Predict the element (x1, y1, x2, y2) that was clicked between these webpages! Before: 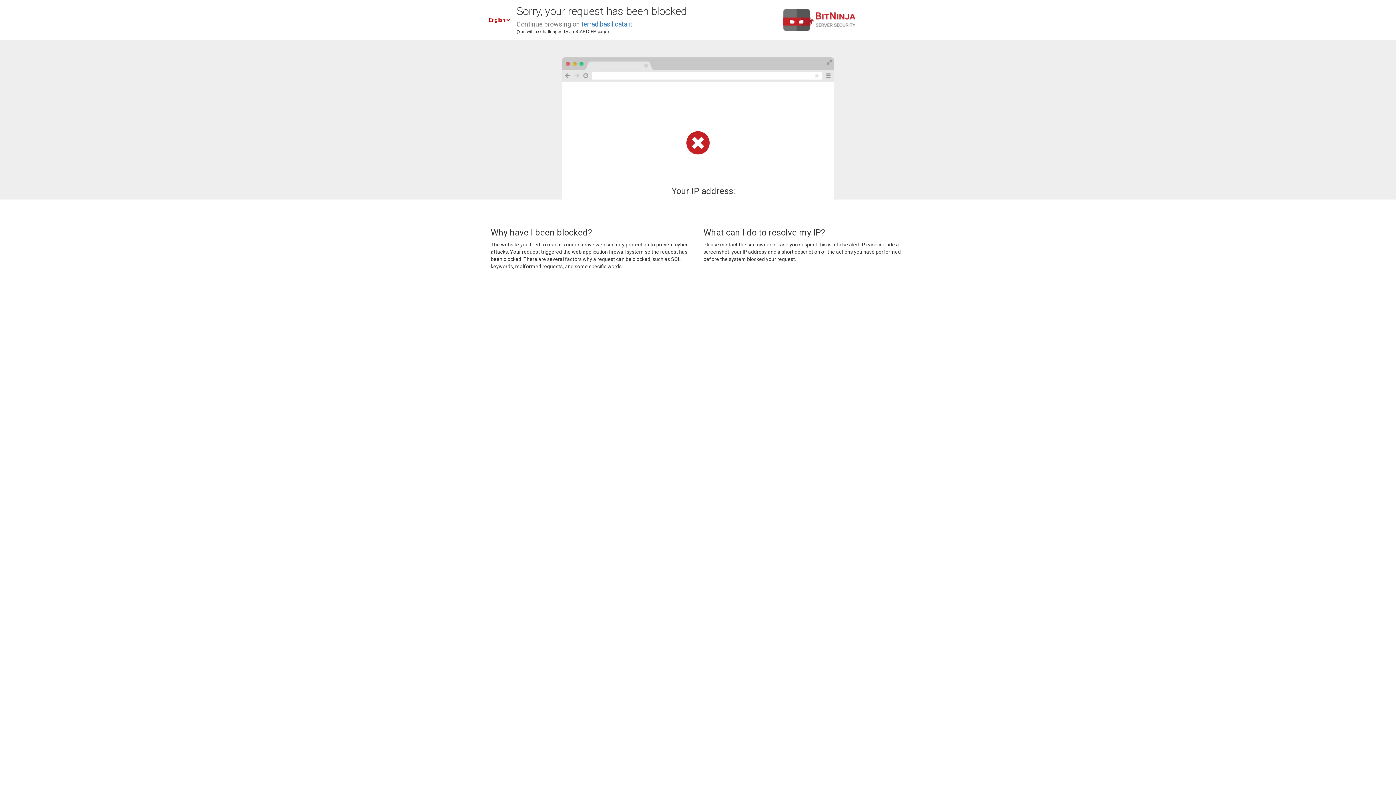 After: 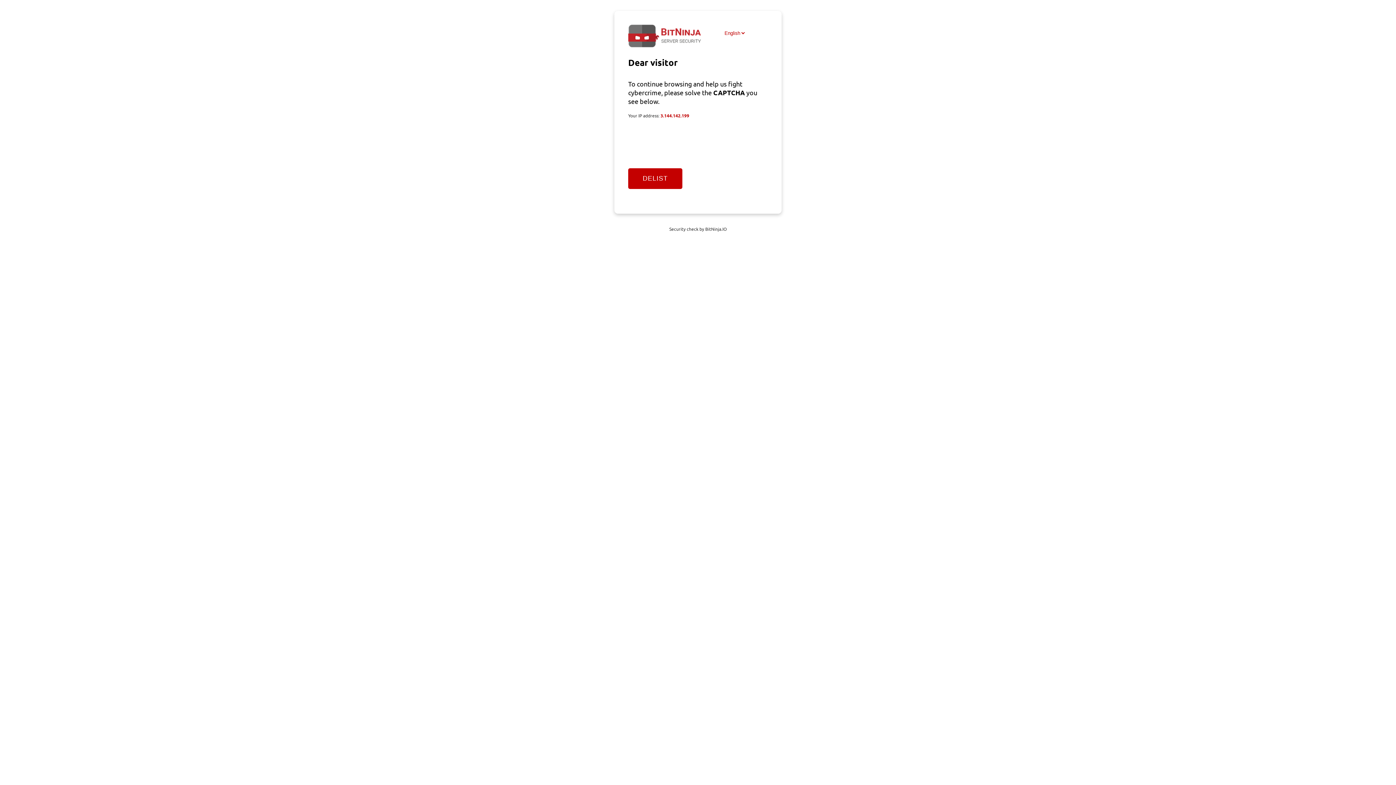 Action: bbox: (581, 20, 632, 28) label: terradibasilicata.it